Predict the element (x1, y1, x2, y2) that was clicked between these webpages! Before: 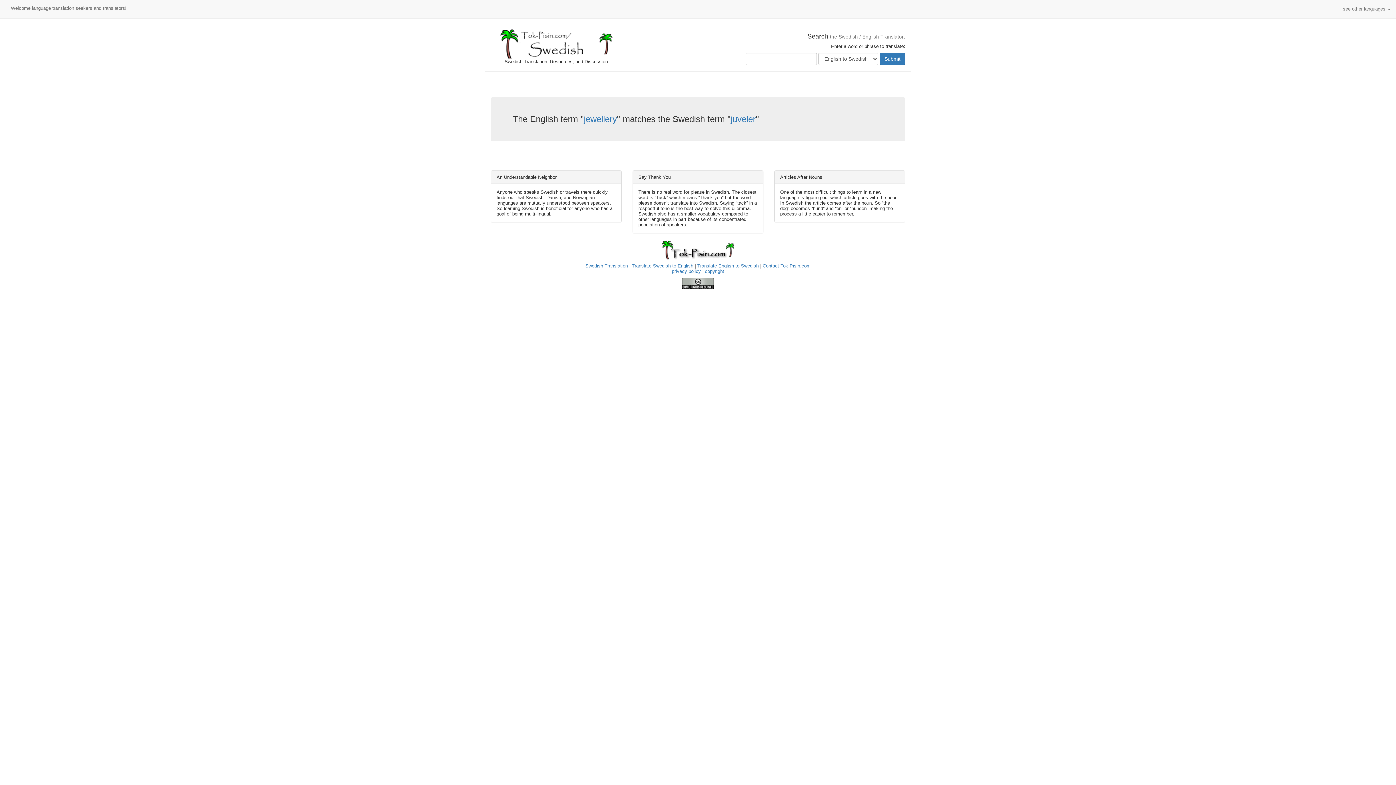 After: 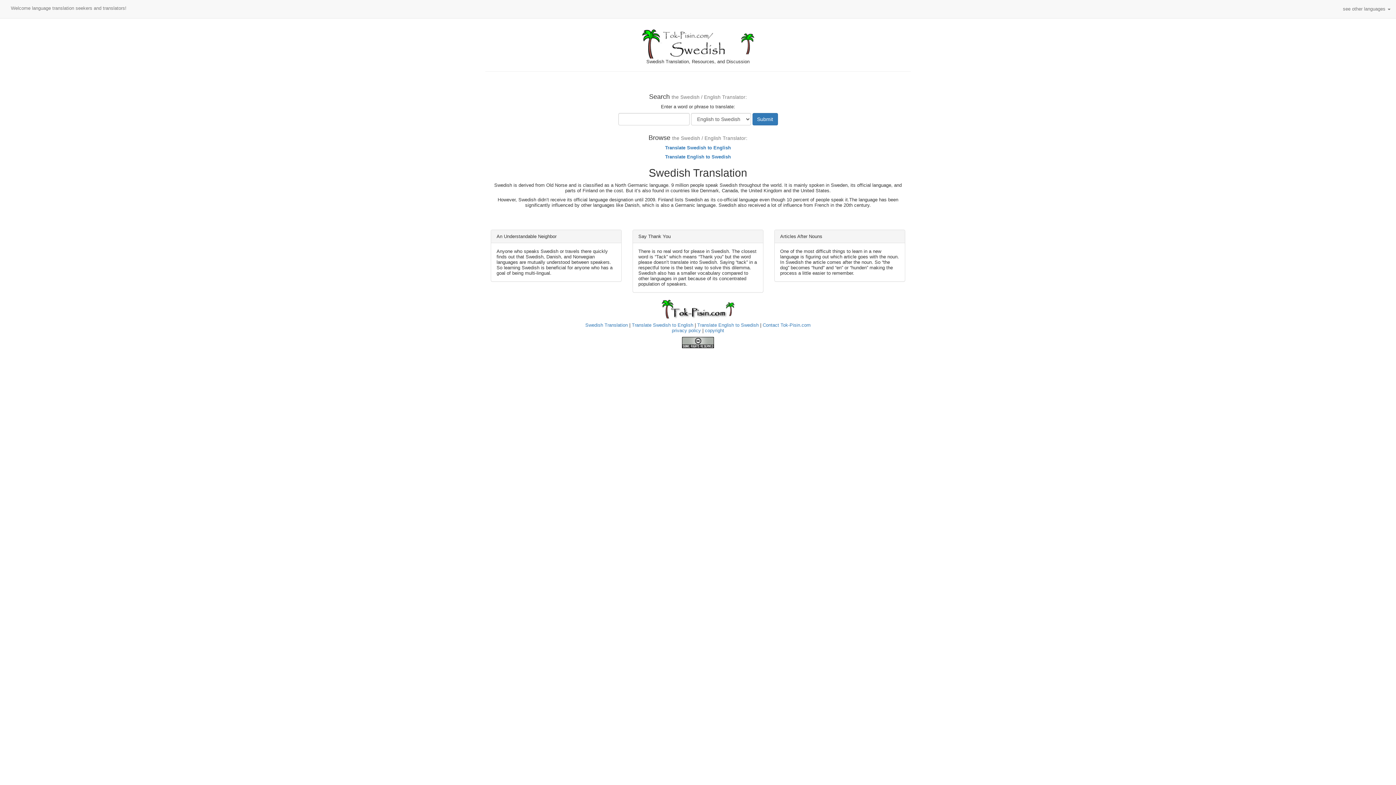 Action: bbox: (490, 29, 621, 58)